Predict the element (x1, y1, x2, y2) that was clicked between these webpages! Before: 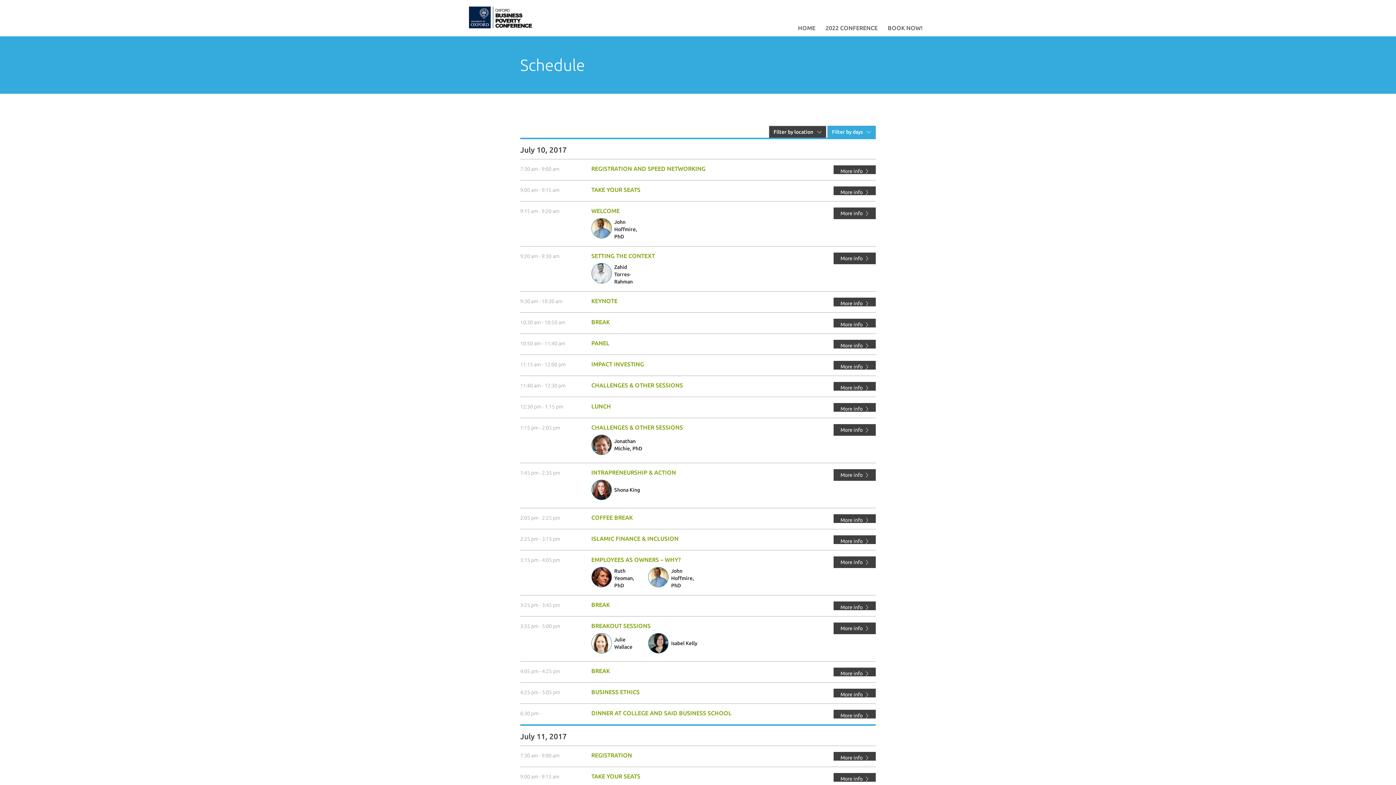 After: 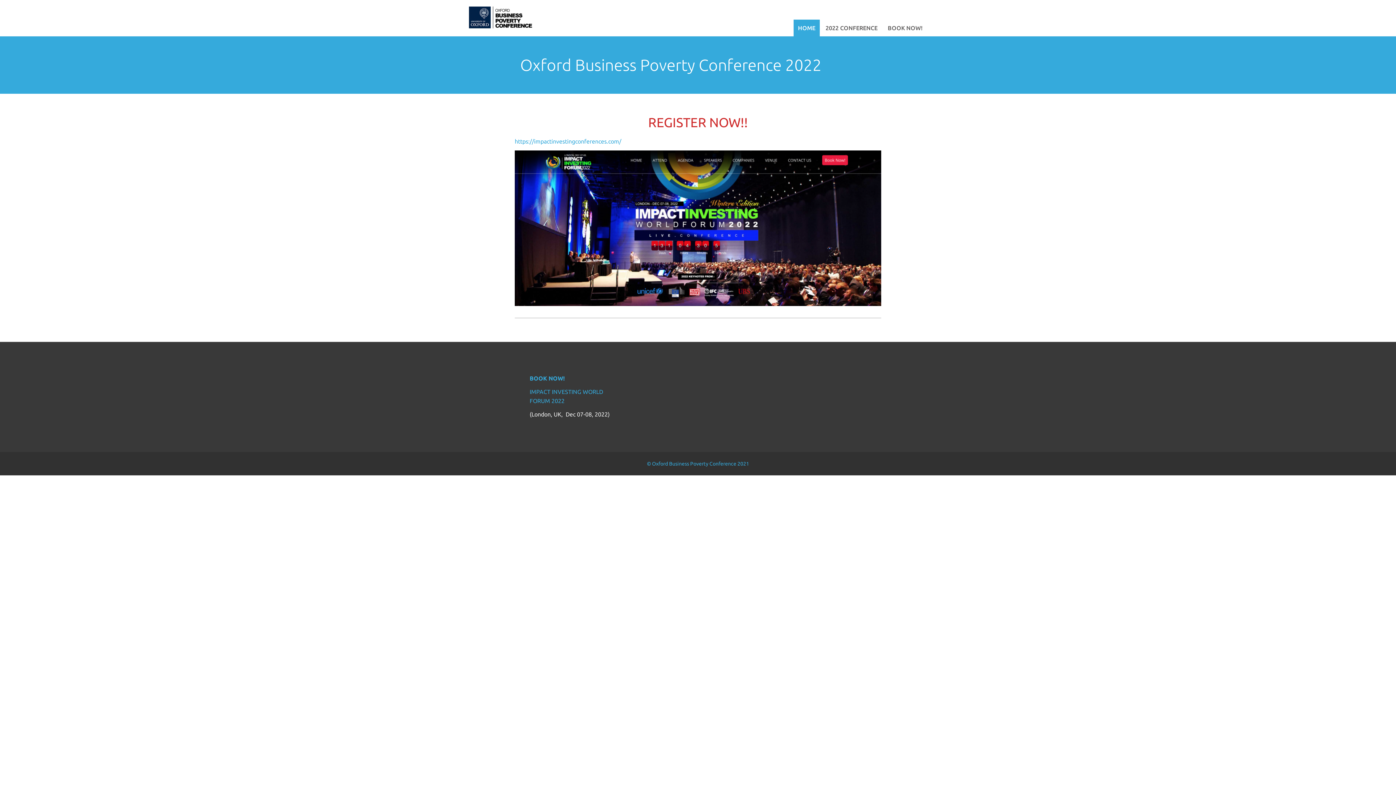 Action: label: HOME bbox: (793, 19, 820, 36)